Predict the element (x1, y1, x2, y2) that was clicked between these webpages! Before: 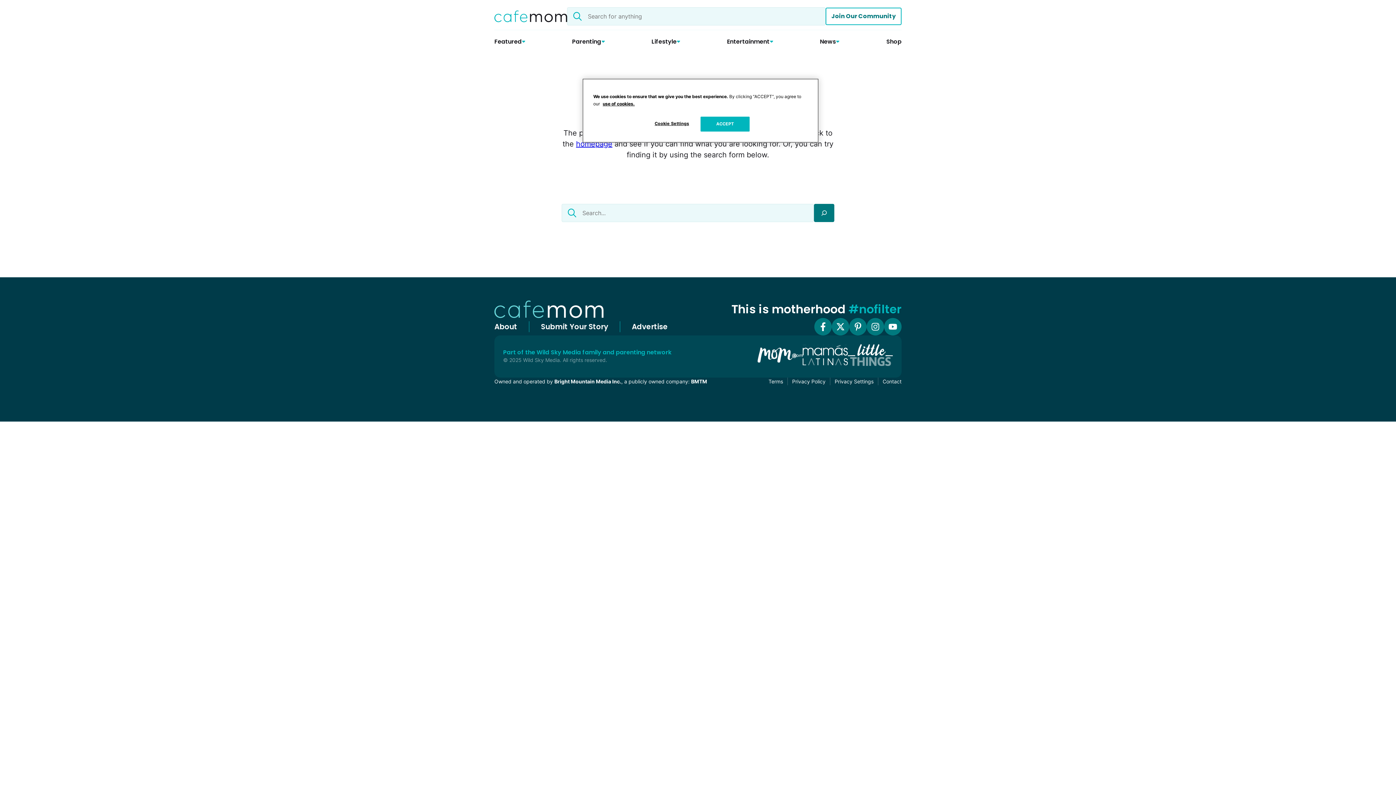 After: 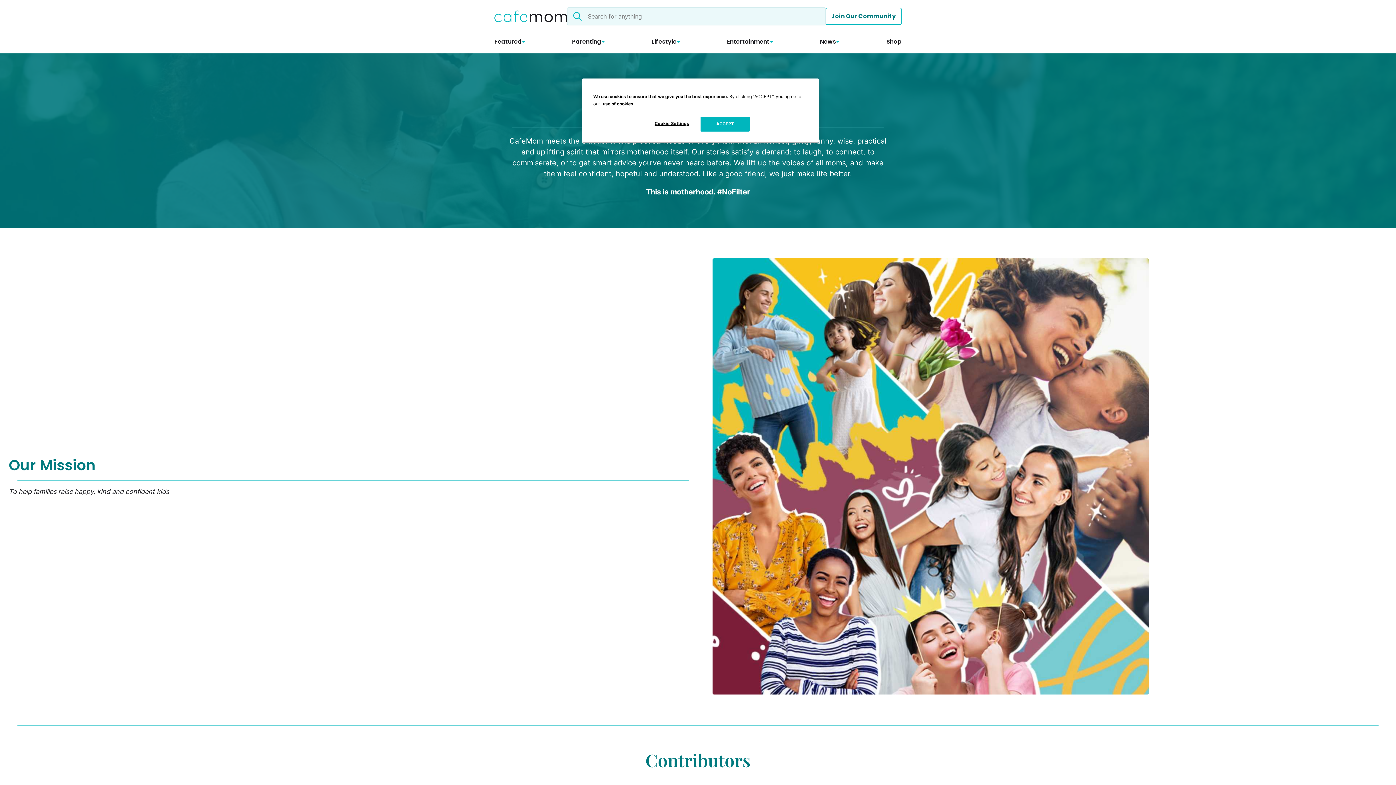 Action: bbox: (494, 321, 517, 331) label: About